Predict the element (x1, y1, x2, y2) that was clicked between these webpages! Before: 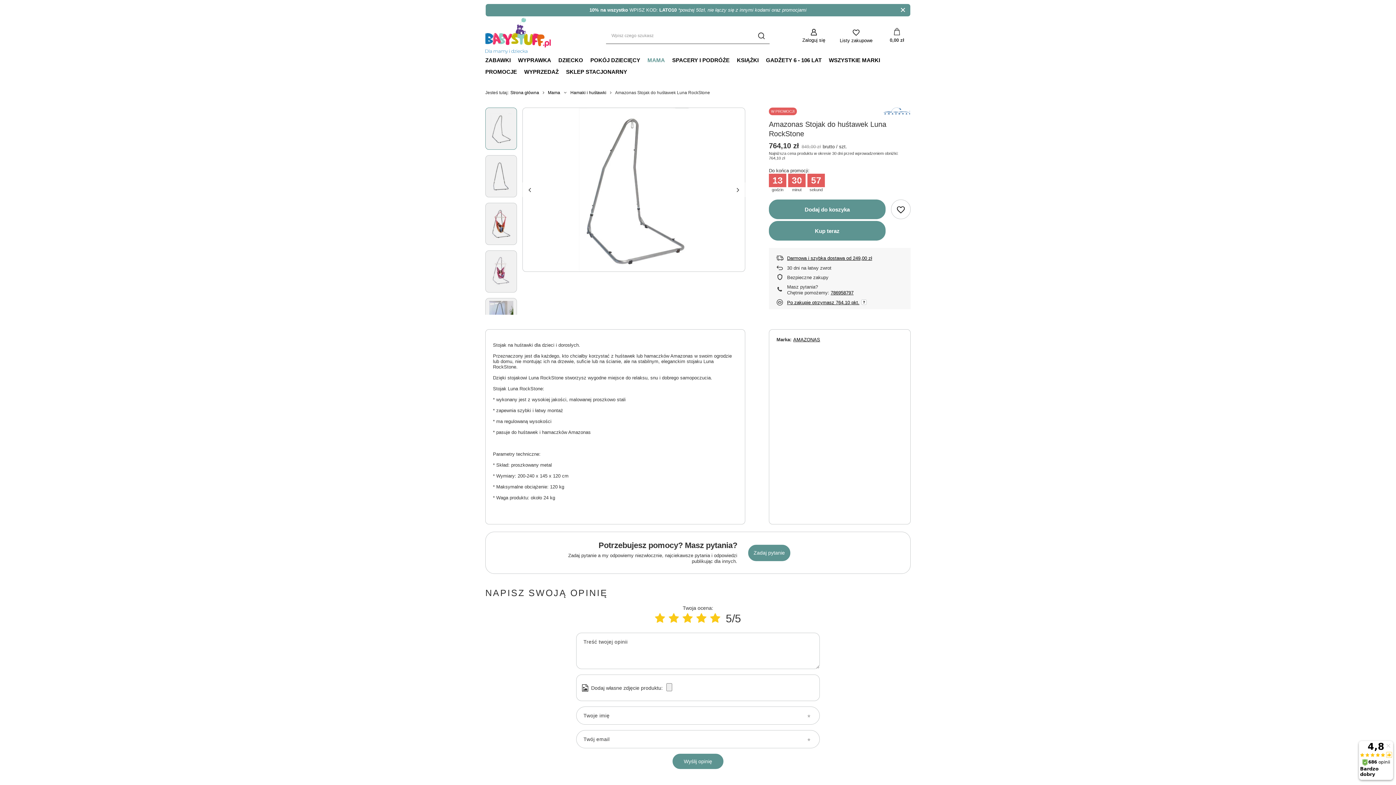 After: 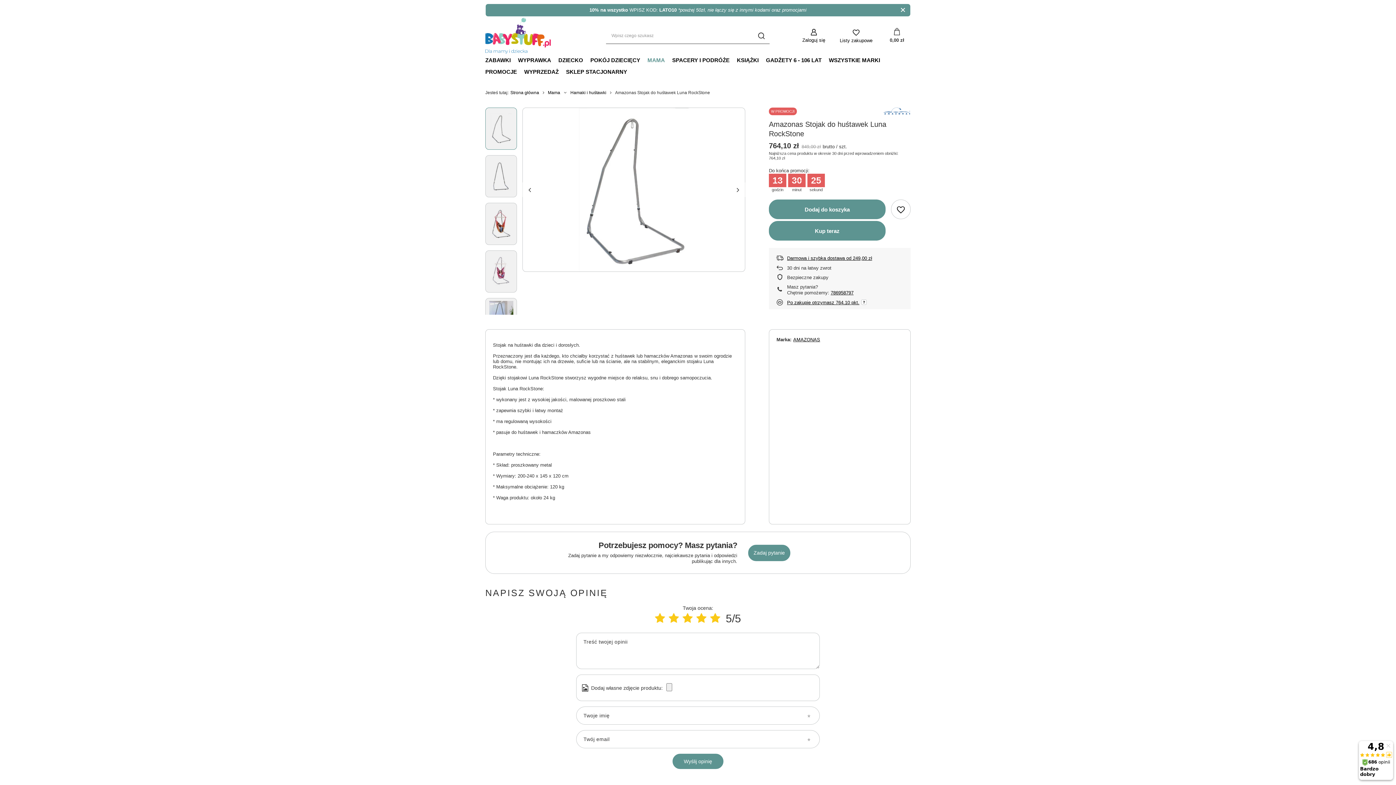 Action: bbox: (485, 107, 517, 149)